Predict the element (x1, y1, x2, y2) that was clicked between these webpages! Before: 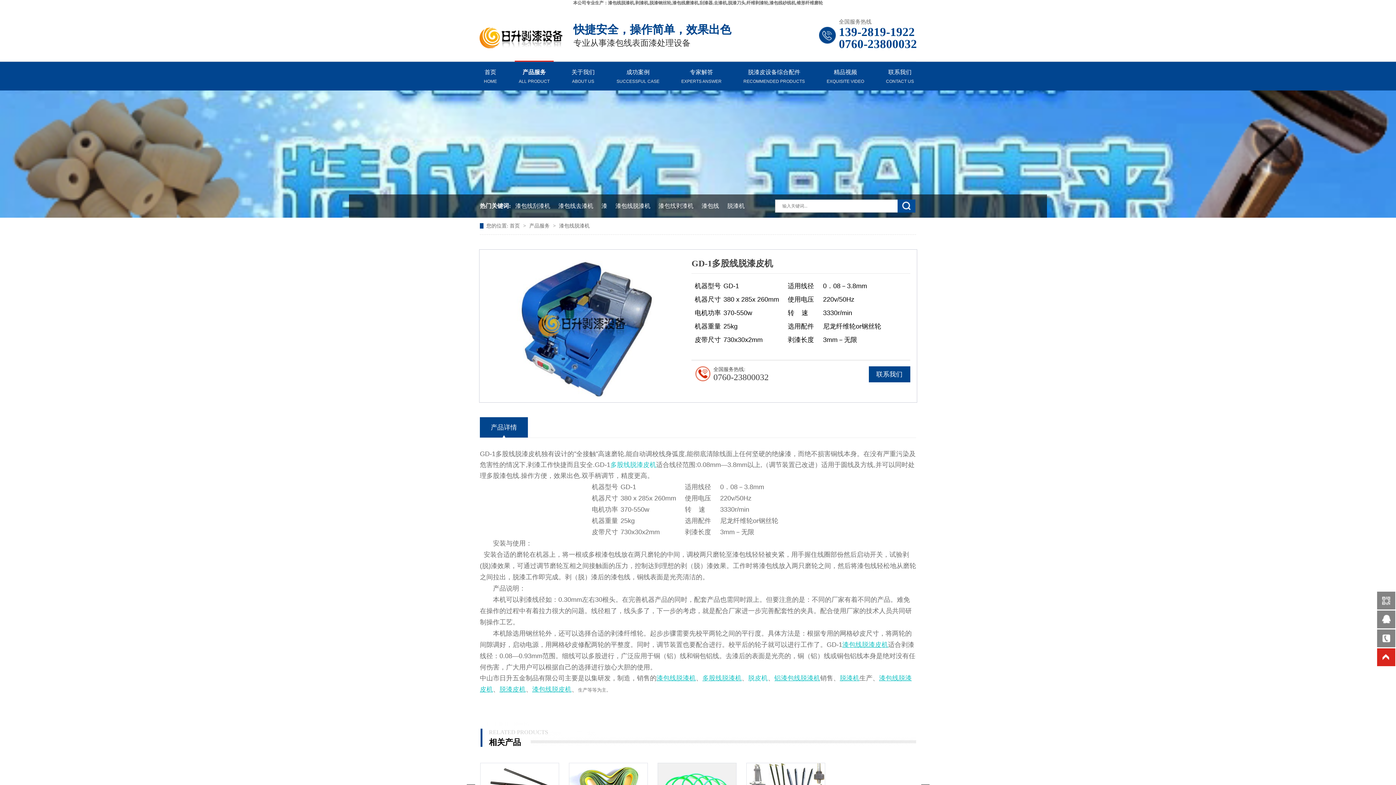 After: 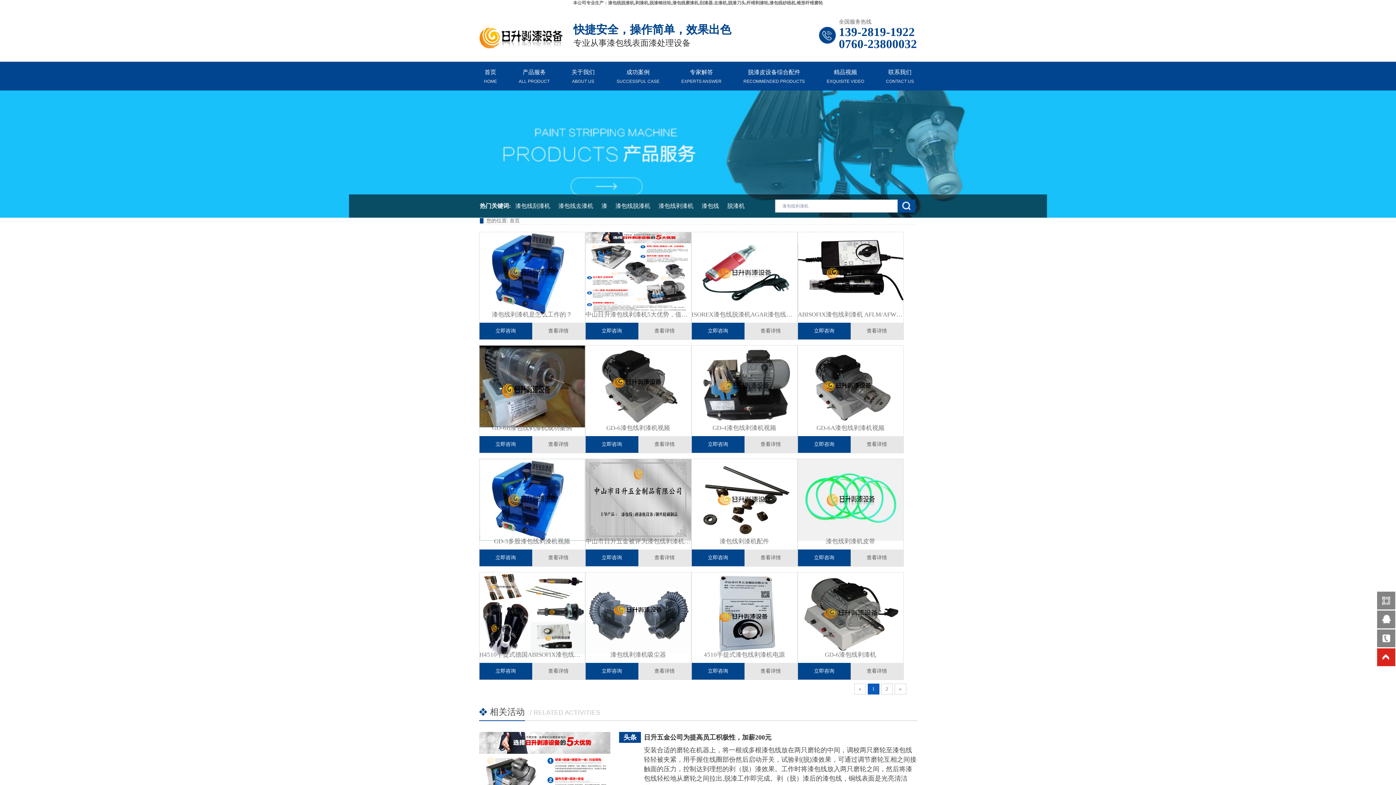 Action: bbox: (655, 194, 697, 217) label: 漆包线剥漆机